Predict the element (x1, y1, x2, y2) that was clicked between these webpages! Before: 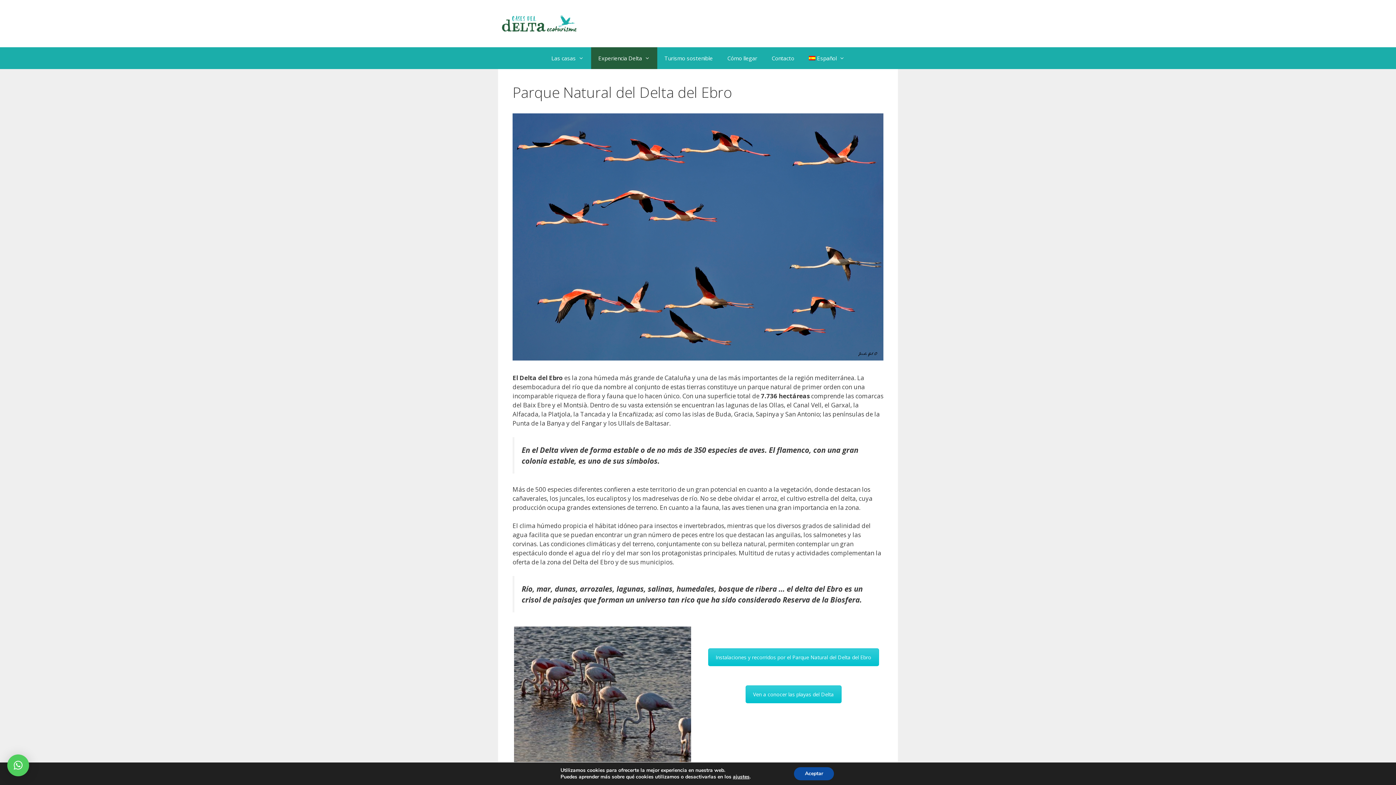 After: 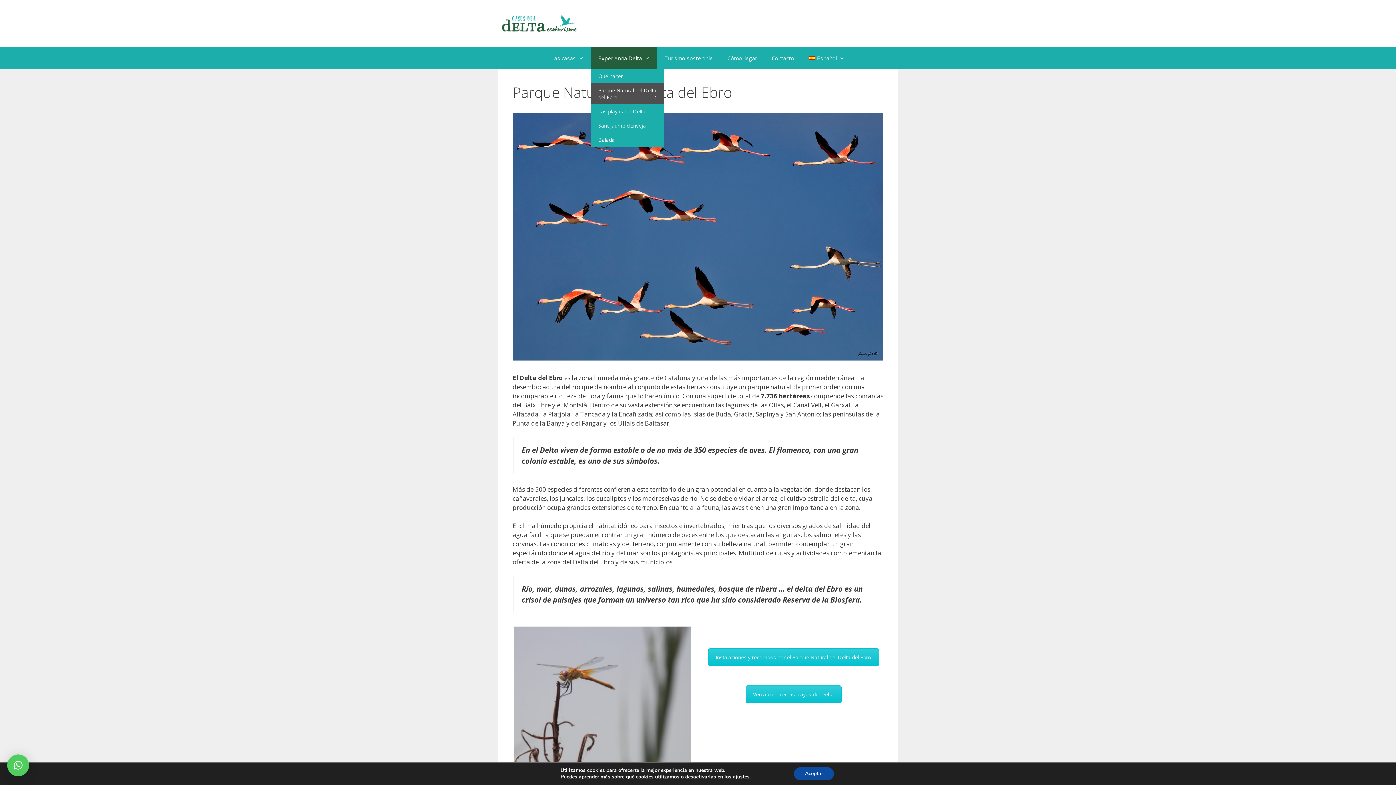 Action: bbox: (591, 47, 657, 69) label: Experiencia Delta